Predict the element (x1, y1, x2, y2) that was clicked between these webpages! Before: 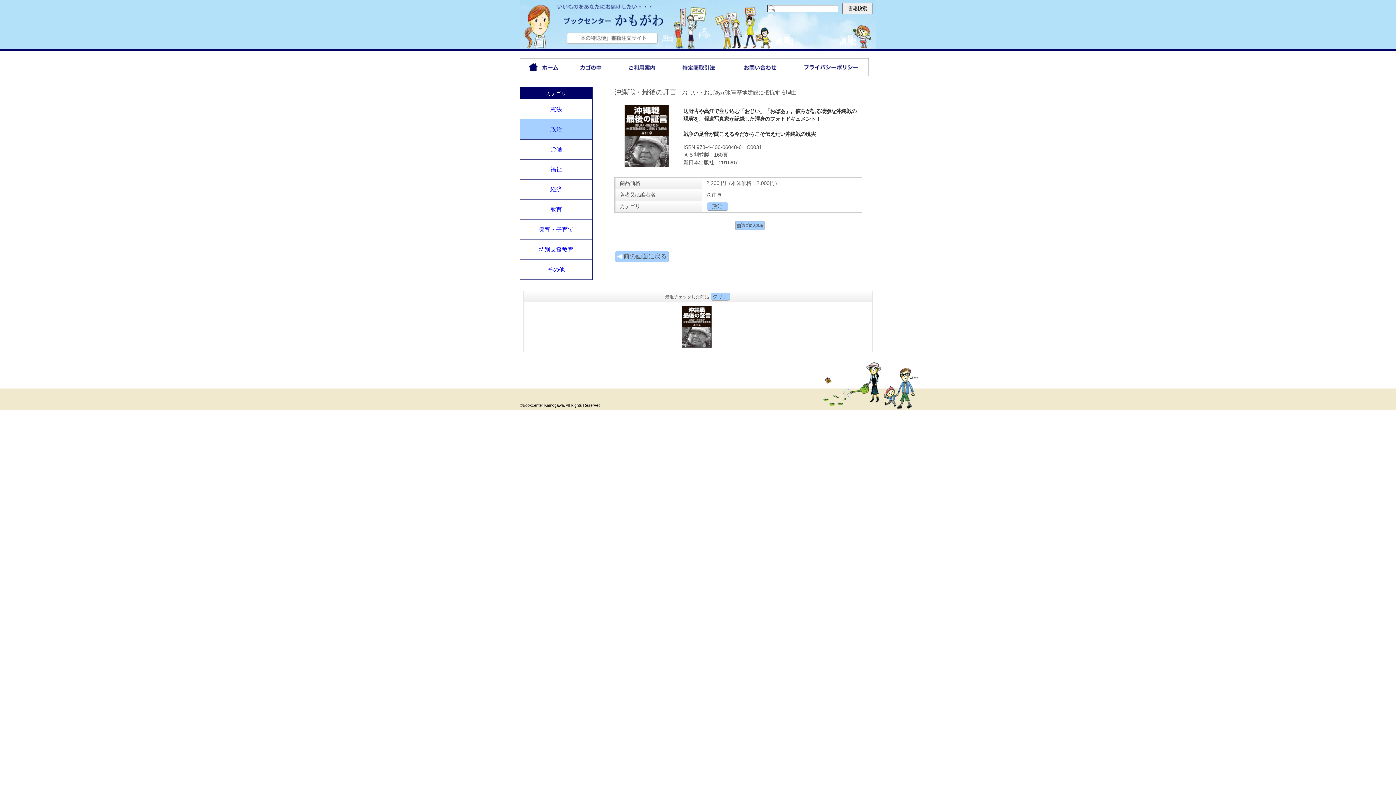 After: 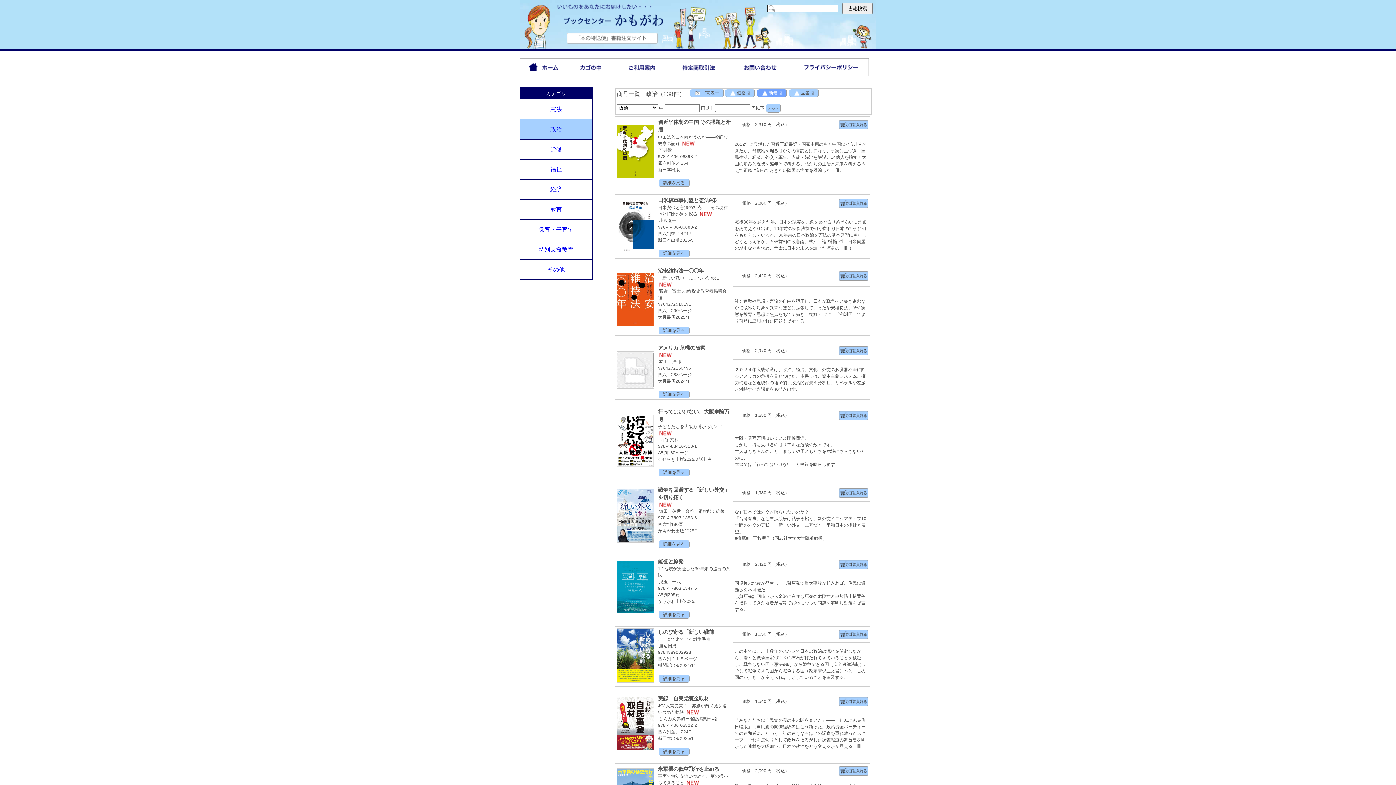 Action: label: 政治 bbox: (707, 202, 728, 210)